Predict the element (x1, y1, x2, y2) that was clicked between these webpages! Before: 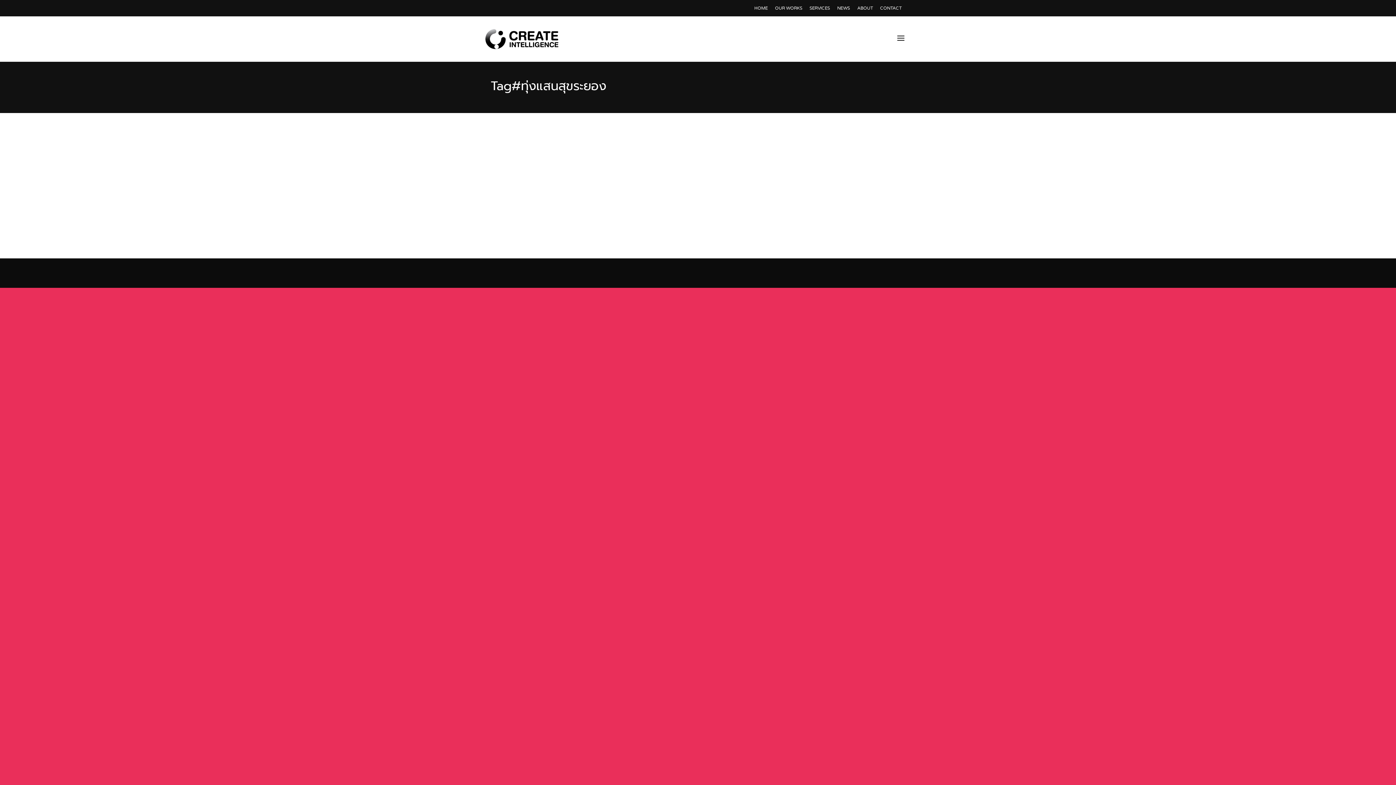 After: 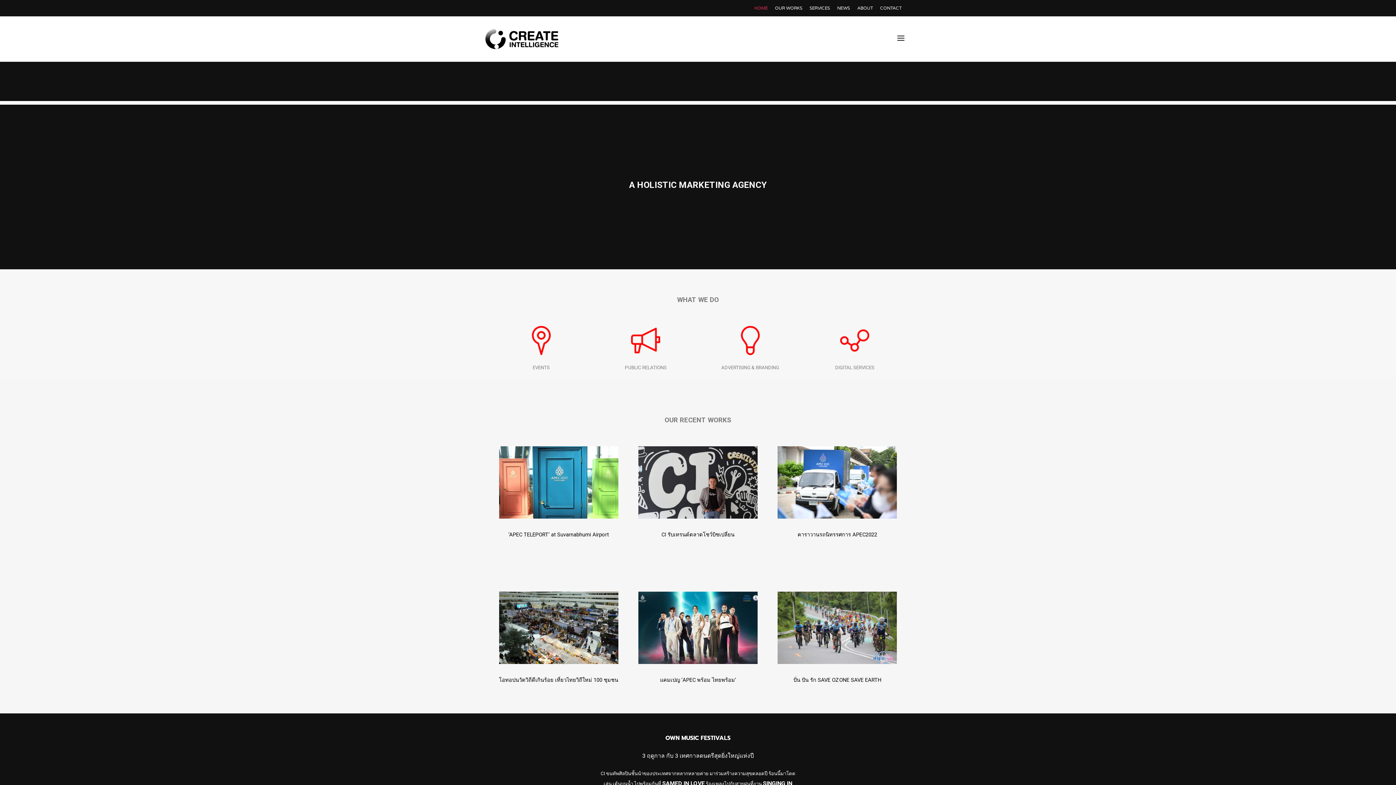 Action: bbox: (485, 29, 655, 49)